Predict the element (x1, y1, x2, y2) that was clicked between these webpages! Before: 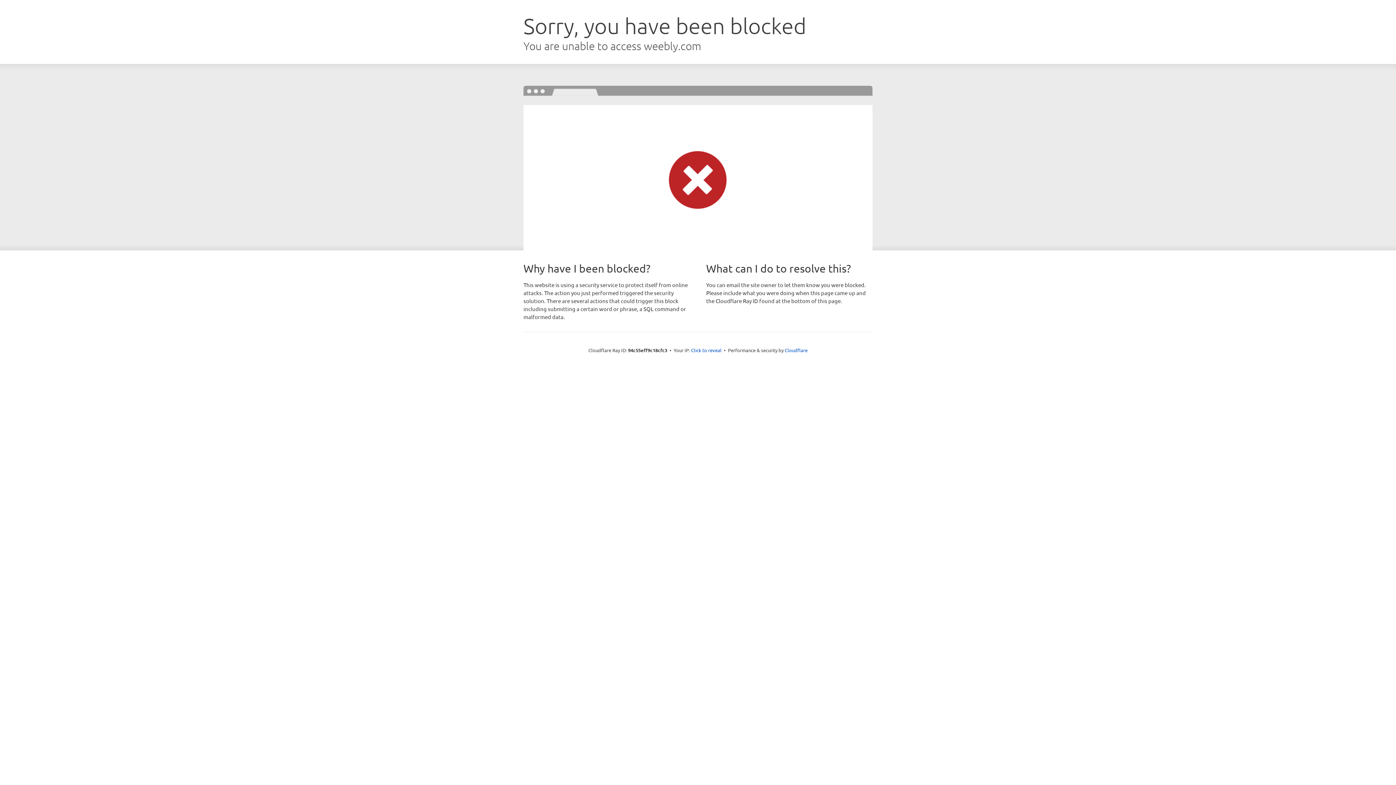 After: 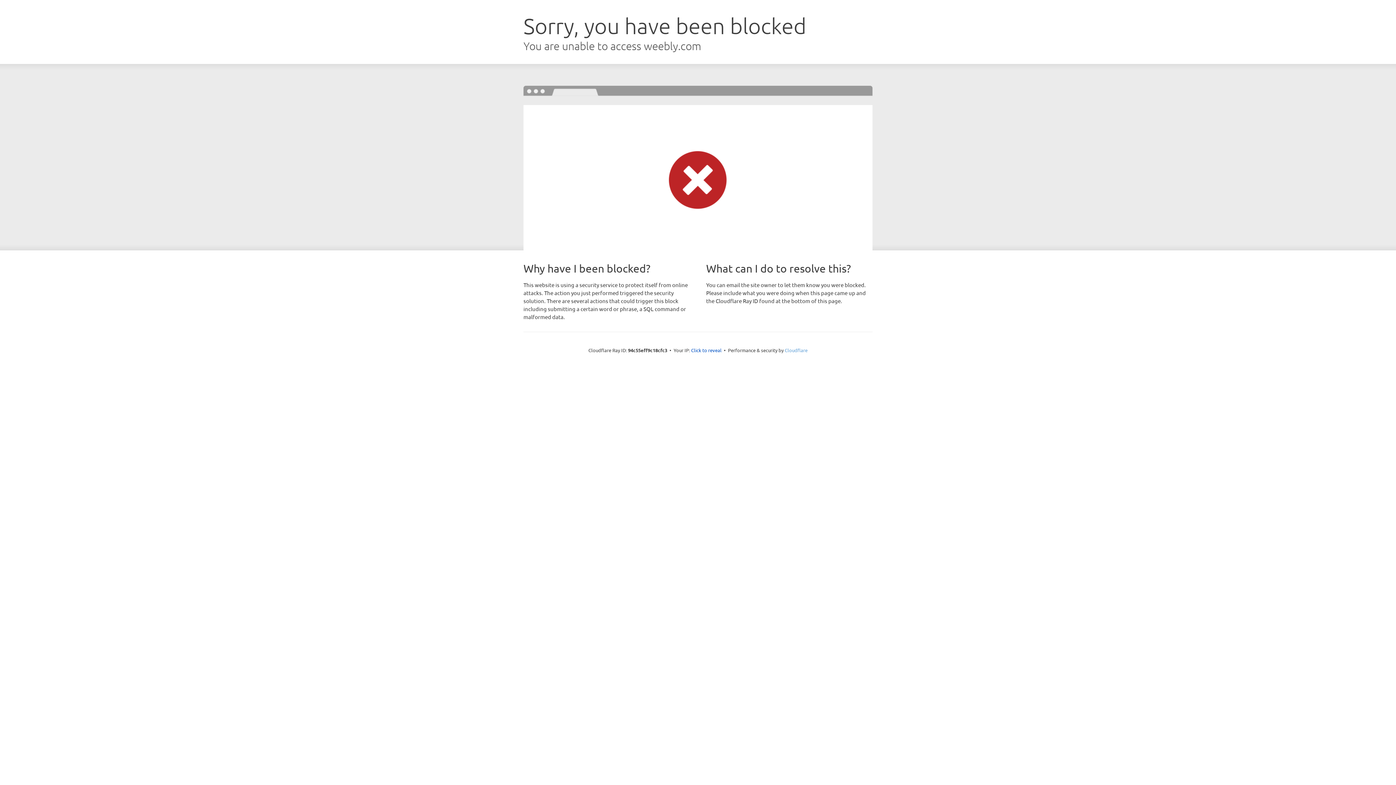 Action: label: Cloudflare bbox: (784, 347, 807, 353)